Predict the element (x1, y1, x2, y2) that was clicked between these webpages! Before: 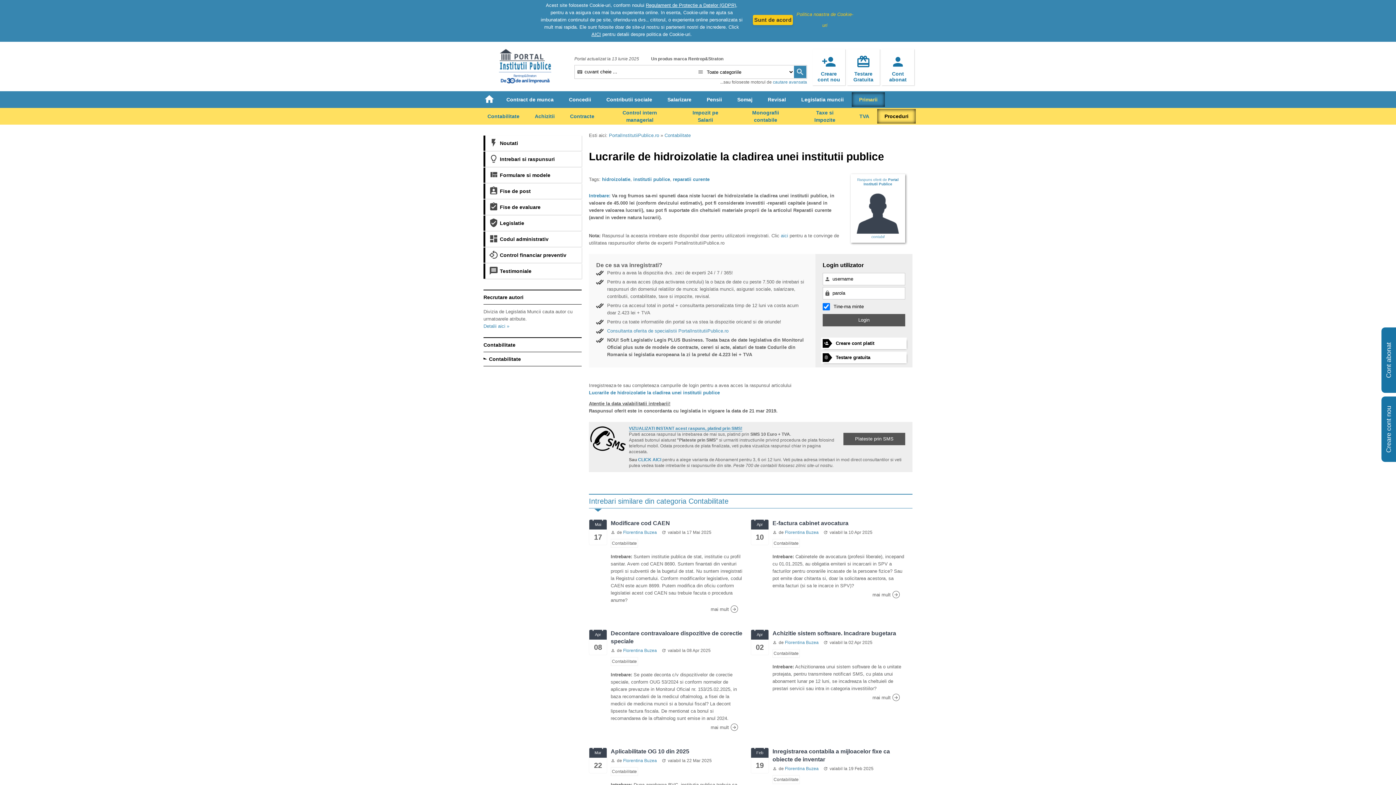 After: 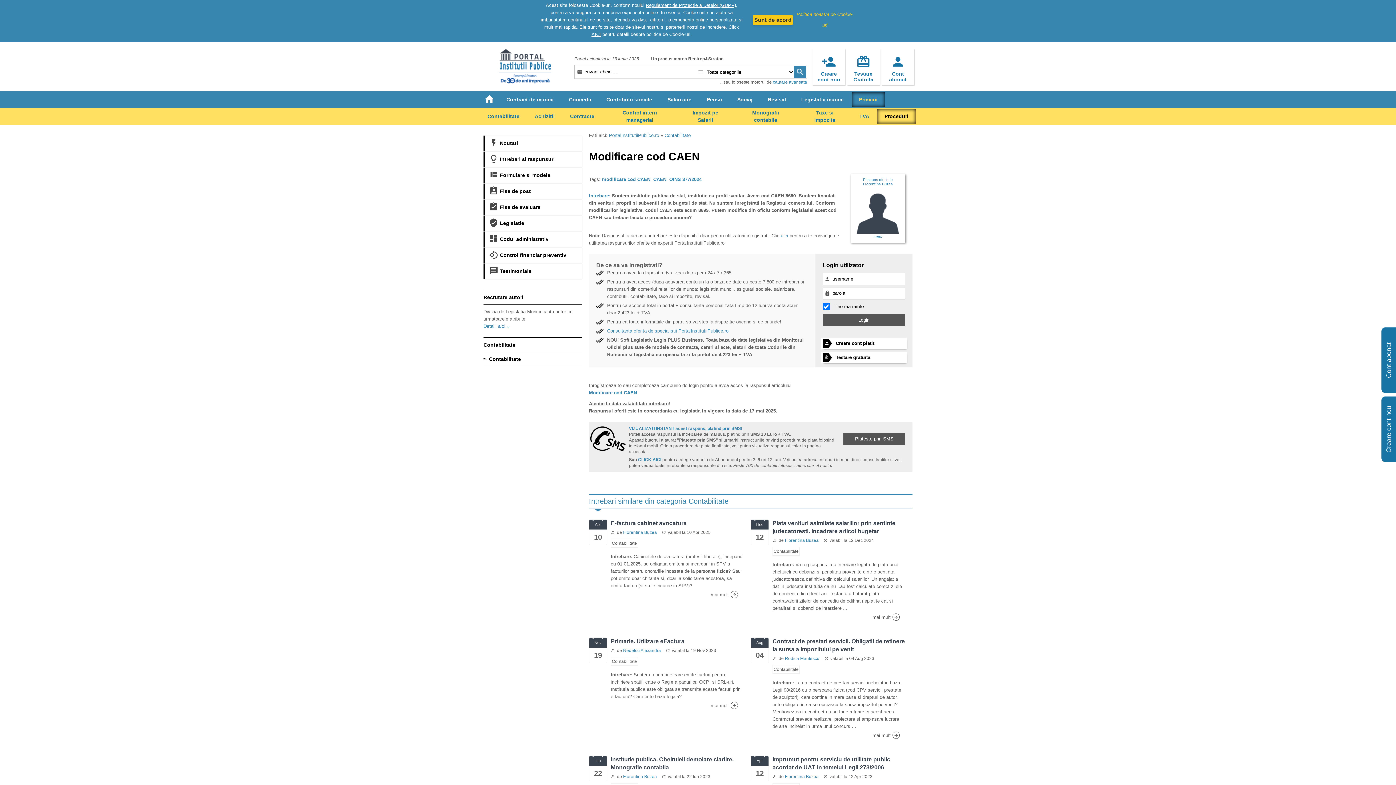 Action: label: Modificare cod CAEN bbox: (610, 520, 670, 526)